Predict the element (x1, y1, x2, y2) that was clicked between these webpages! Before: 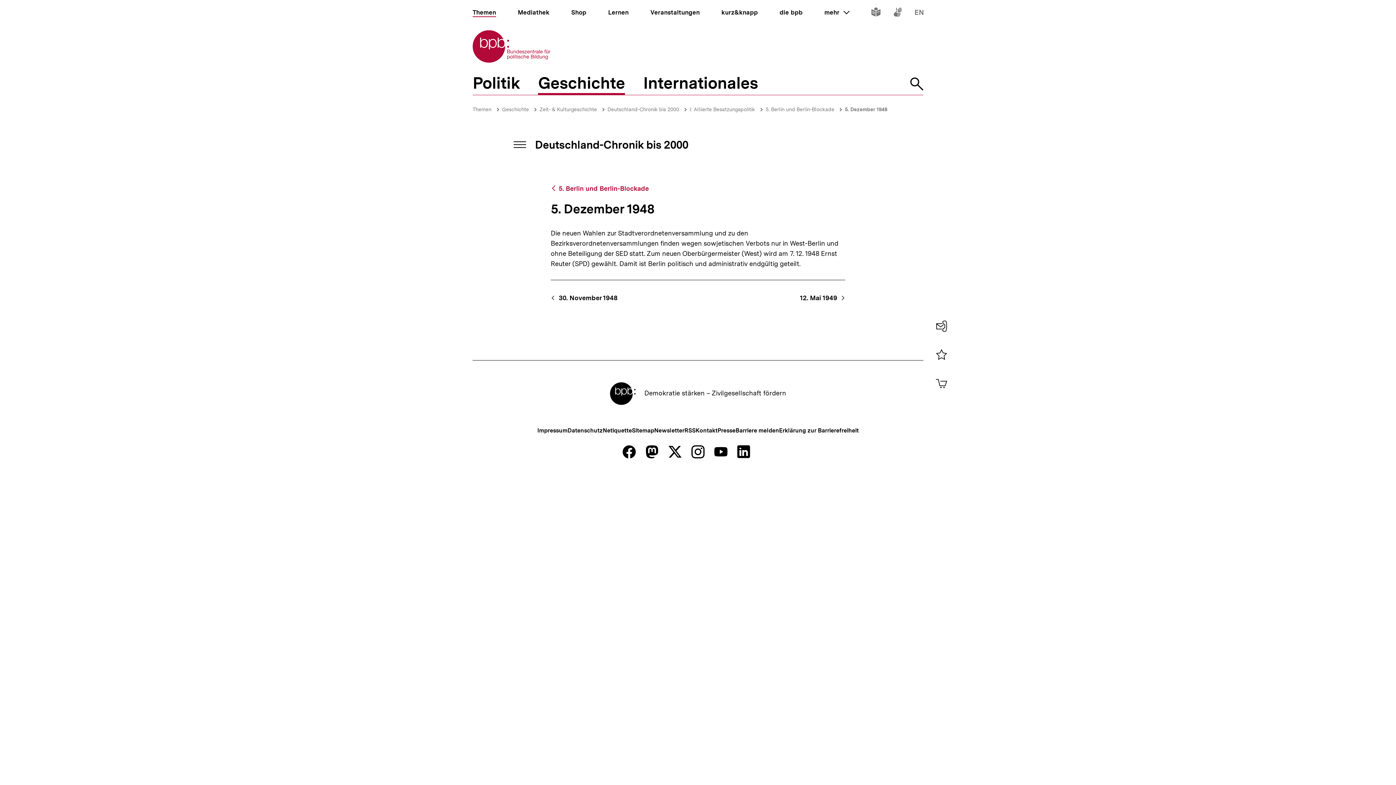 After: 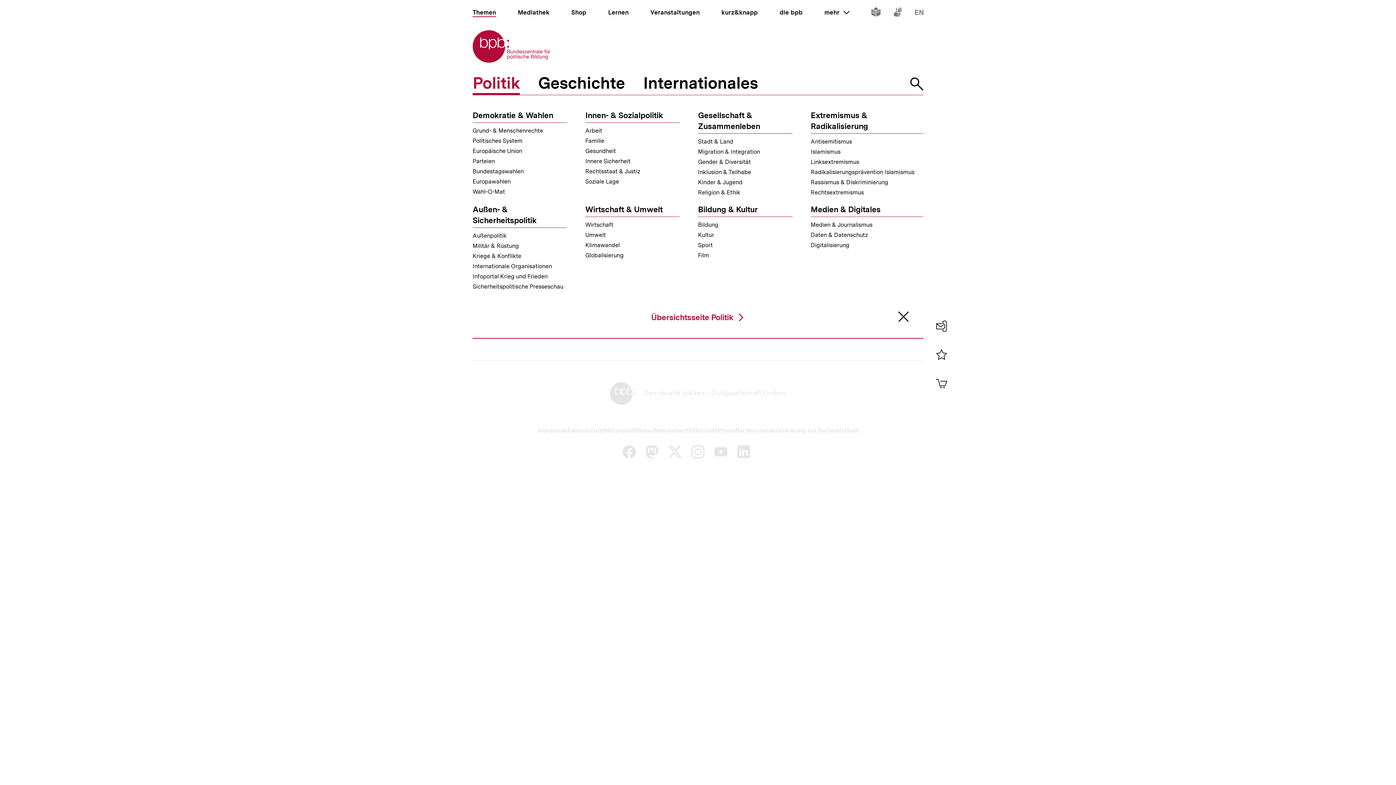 Action: label: Politik bbox: (472, 74, 520, 94)